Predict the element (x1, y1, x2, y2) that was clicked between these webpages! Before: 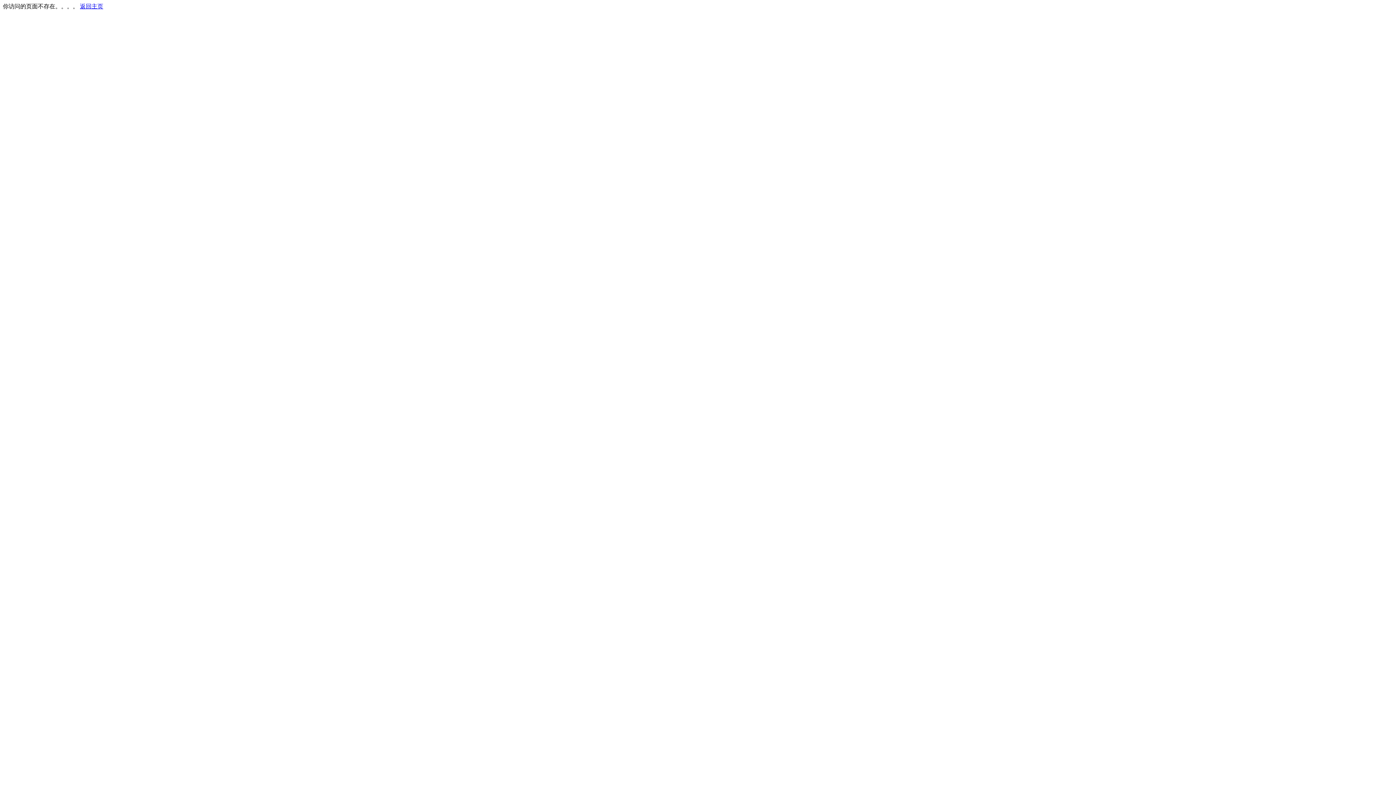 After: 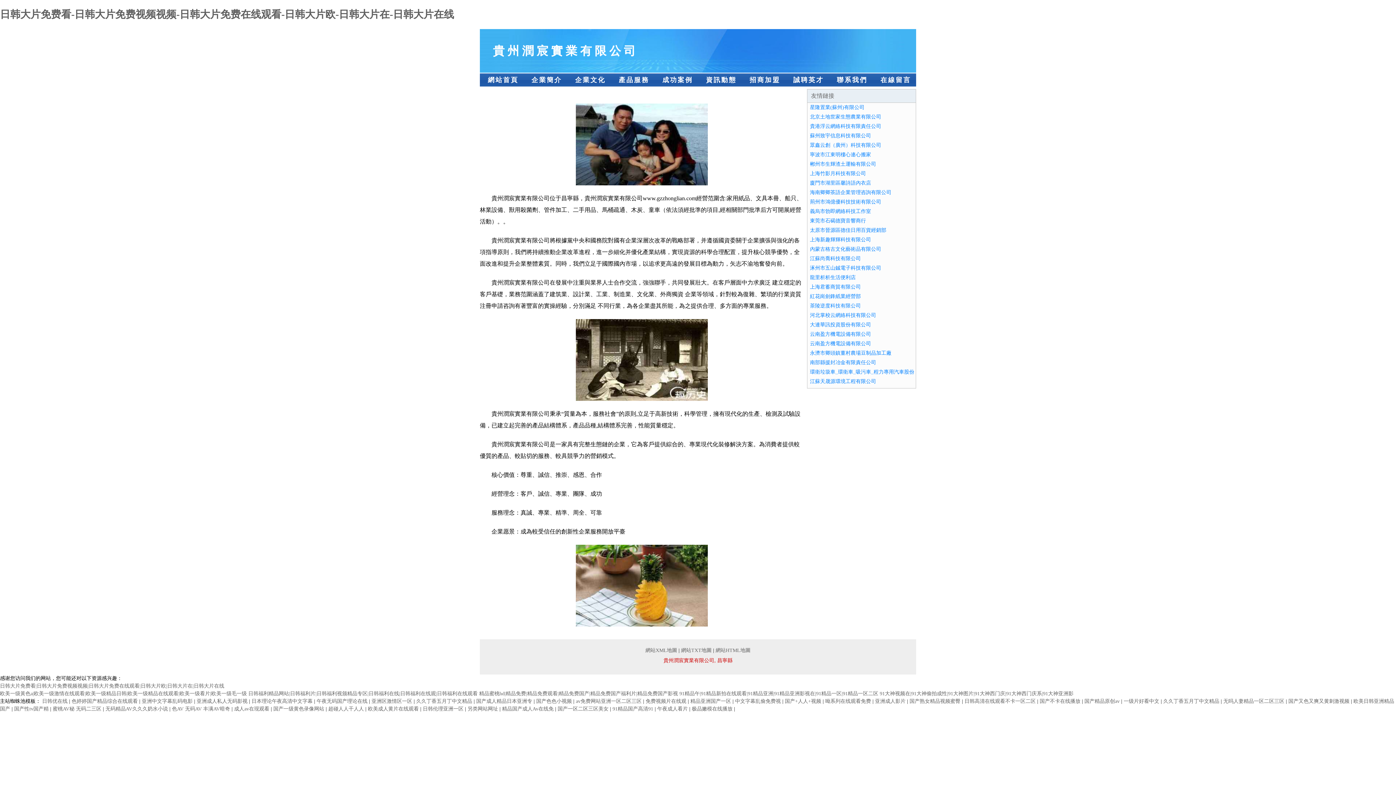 Action: label: 返回主页 bbox: (80, 3, 103, 9)